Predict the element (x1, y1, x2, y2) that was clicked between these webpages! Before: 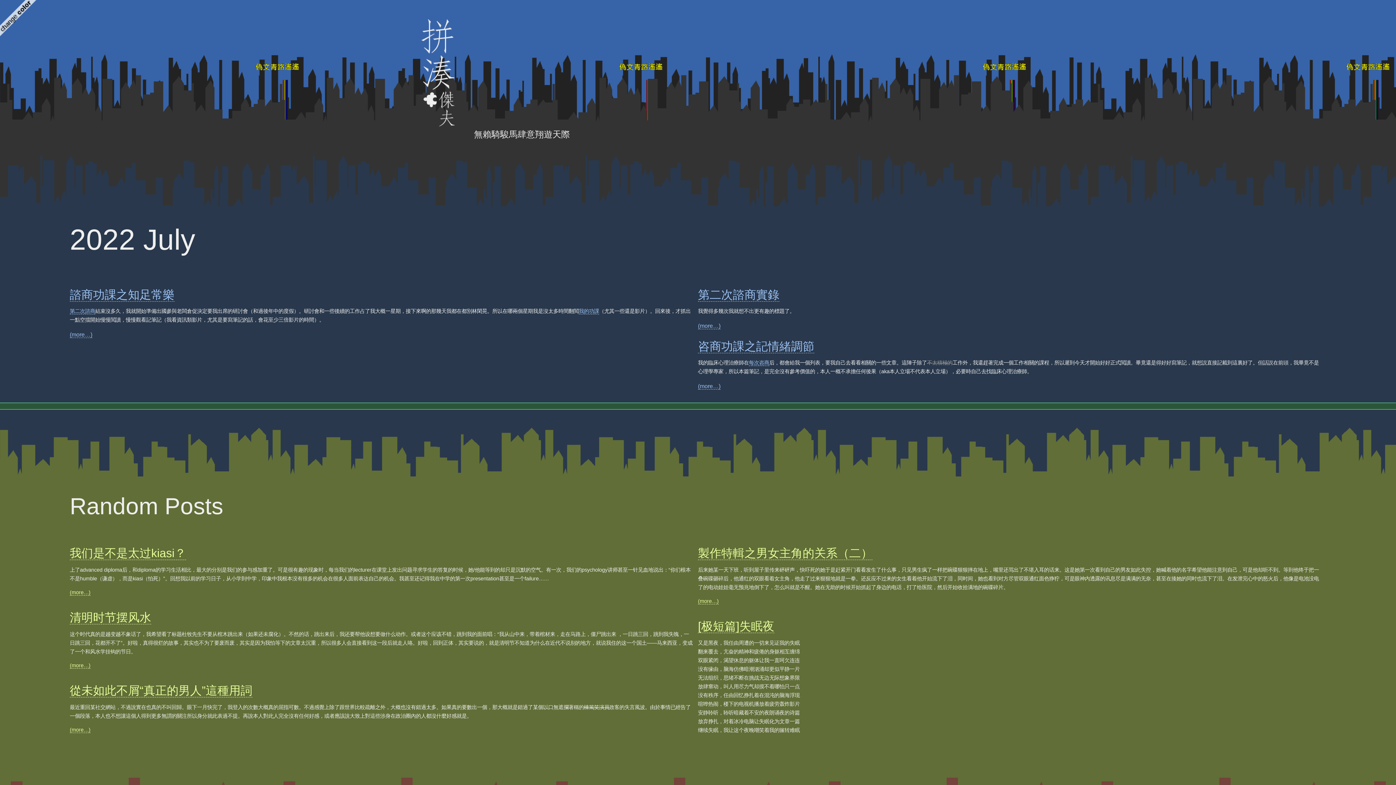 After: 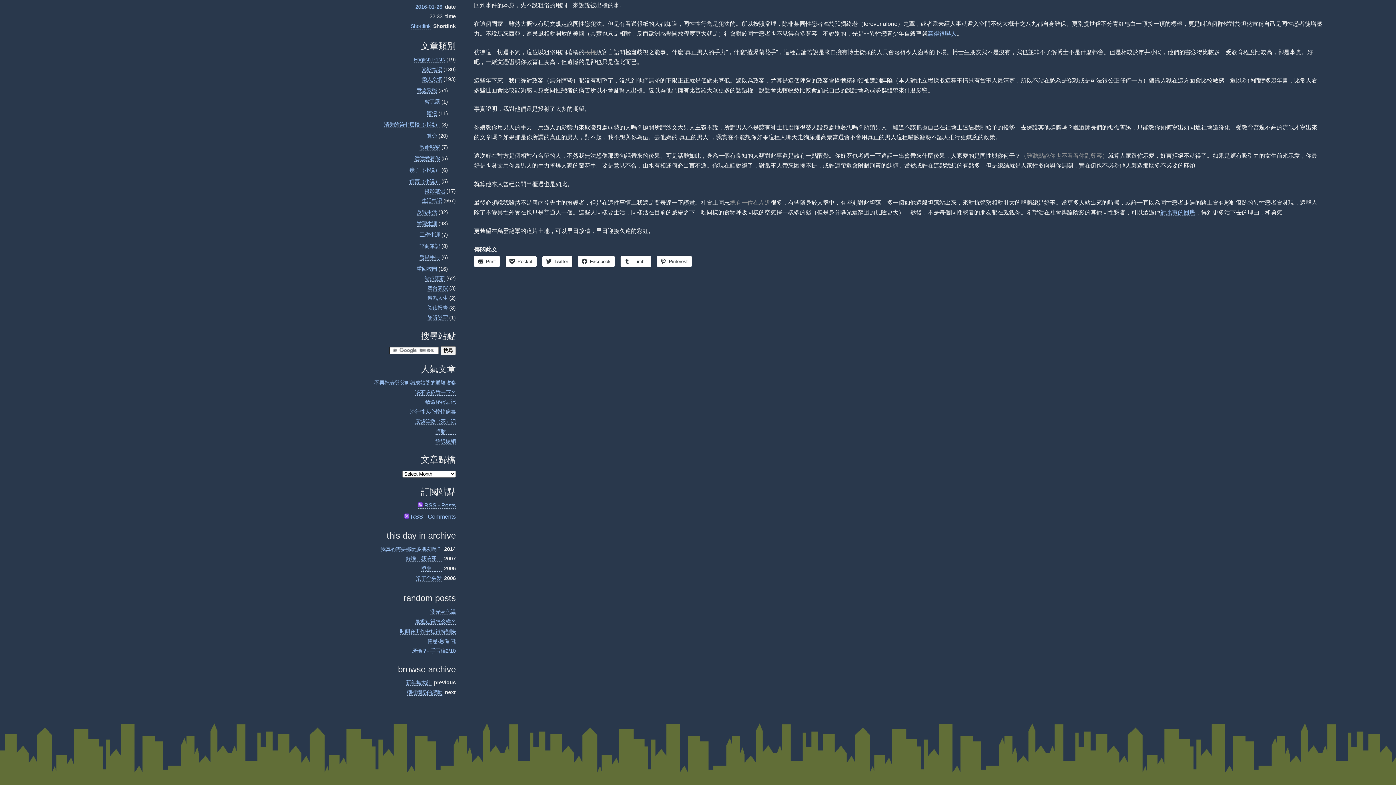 Action: bbox: (69, 727, 90, 733) label: (more…)